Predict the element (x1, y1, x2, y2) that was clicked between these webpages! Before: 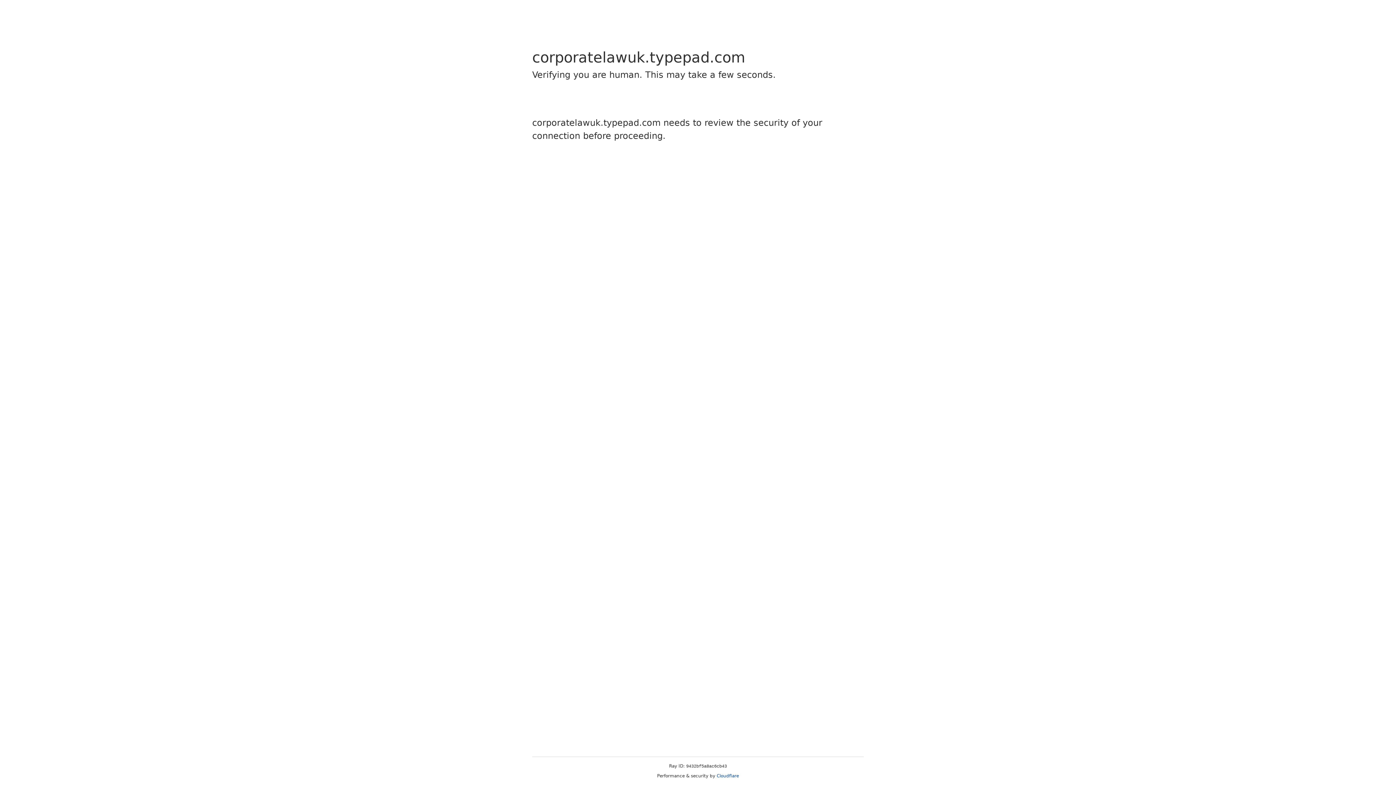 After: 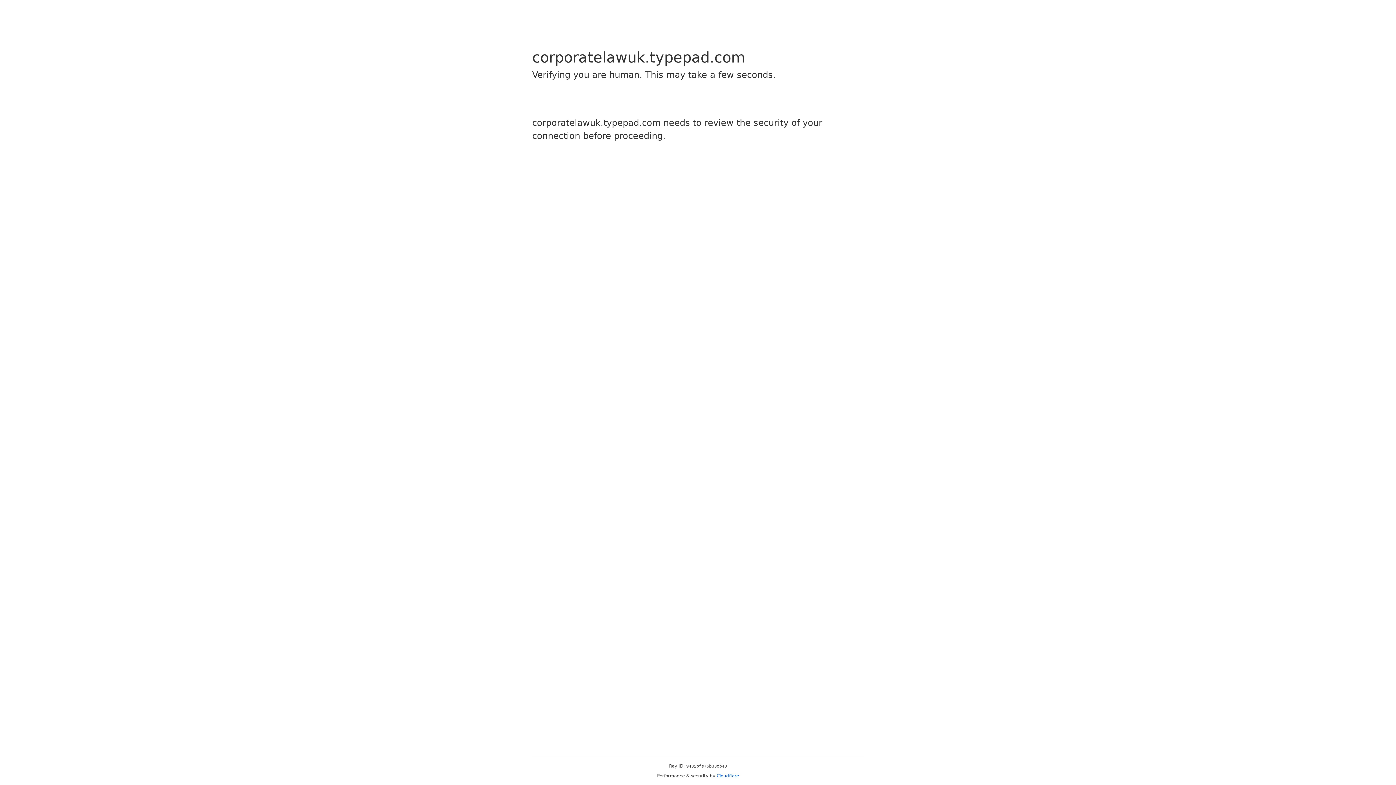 Action: label: Cloudflare bbox: (716, 773, 739, 778)